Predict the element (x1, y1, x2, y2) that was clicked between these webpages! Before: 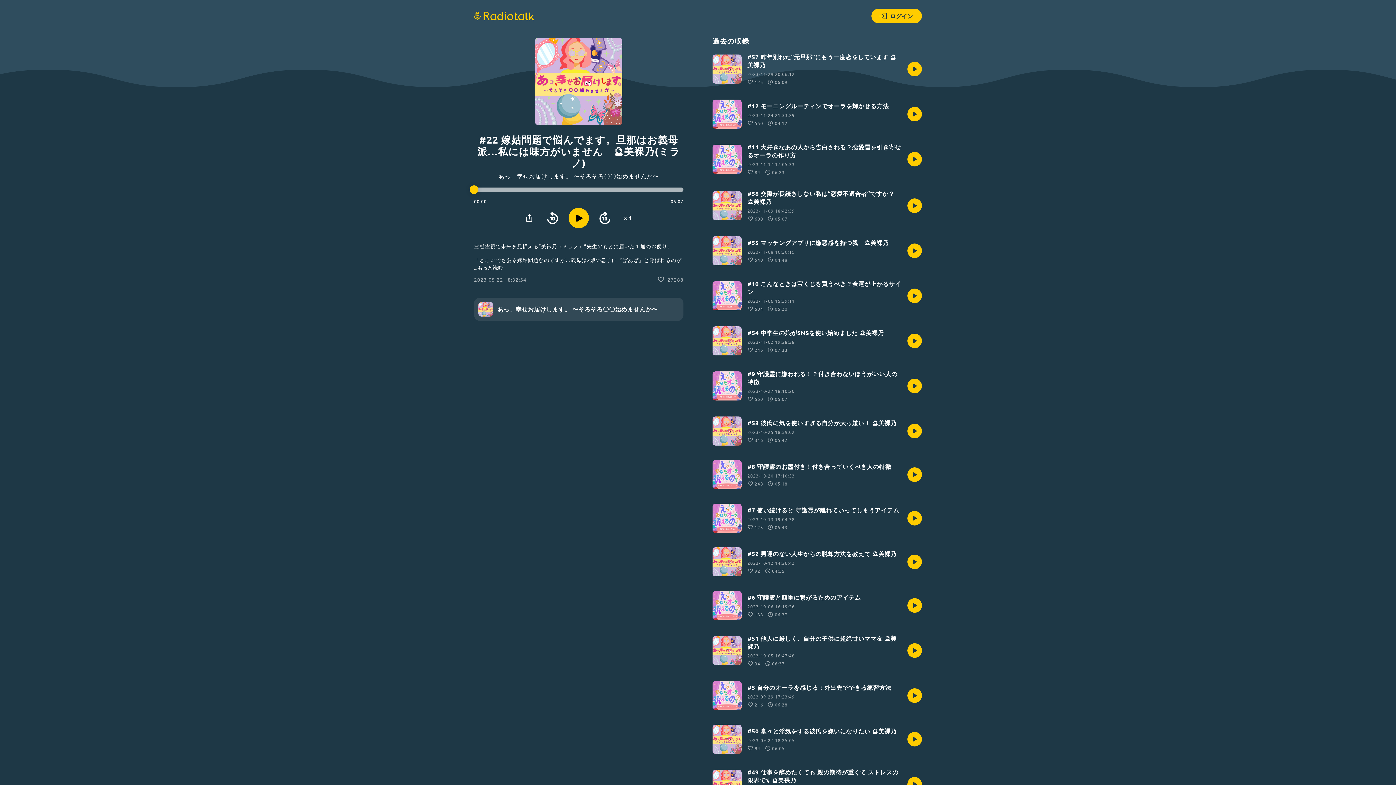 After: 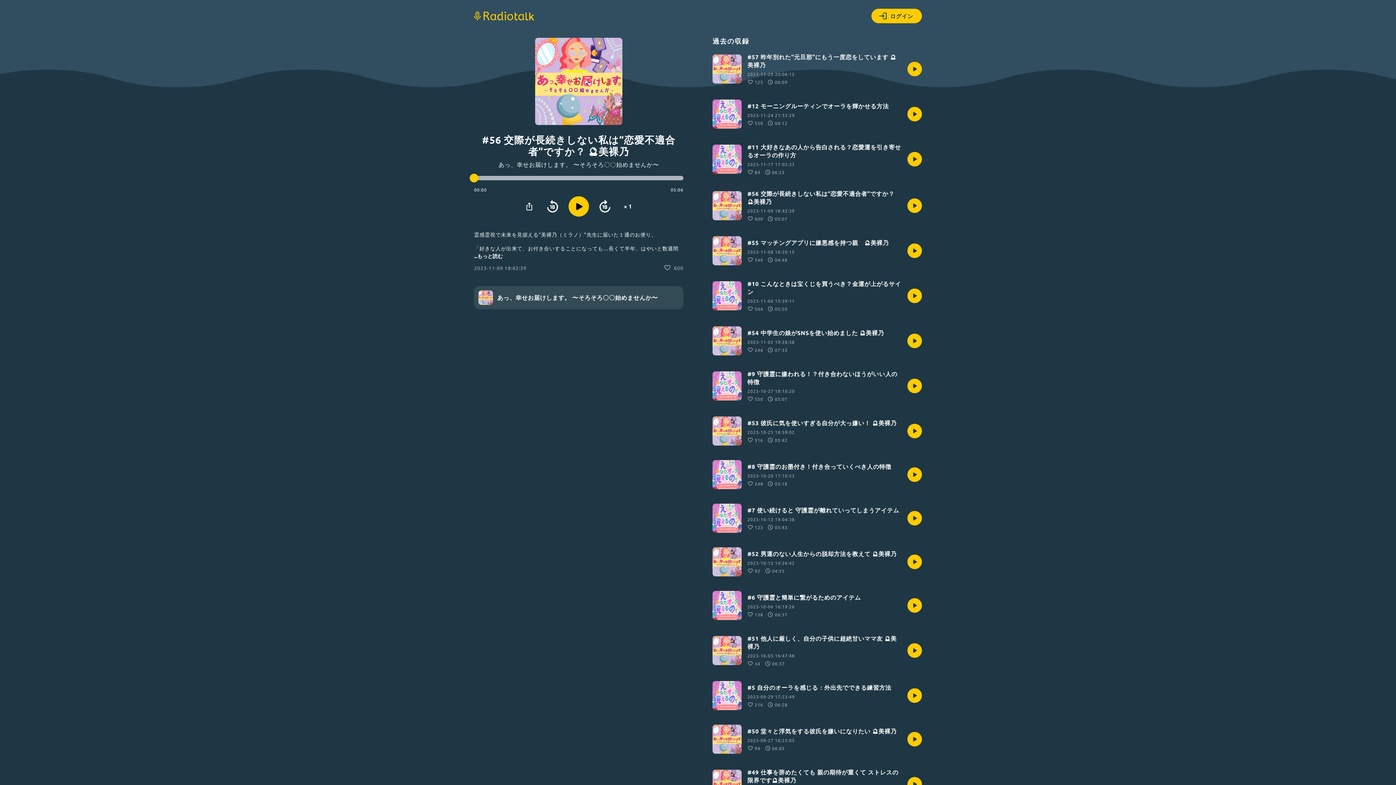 Action: label: #56 交際が長続きしない私は“恋愛不適合者”ですか？ 🔮美裸乃

2023-11-09 18:42:39
600
05:07 bbox: (712, 189, 922, 221)